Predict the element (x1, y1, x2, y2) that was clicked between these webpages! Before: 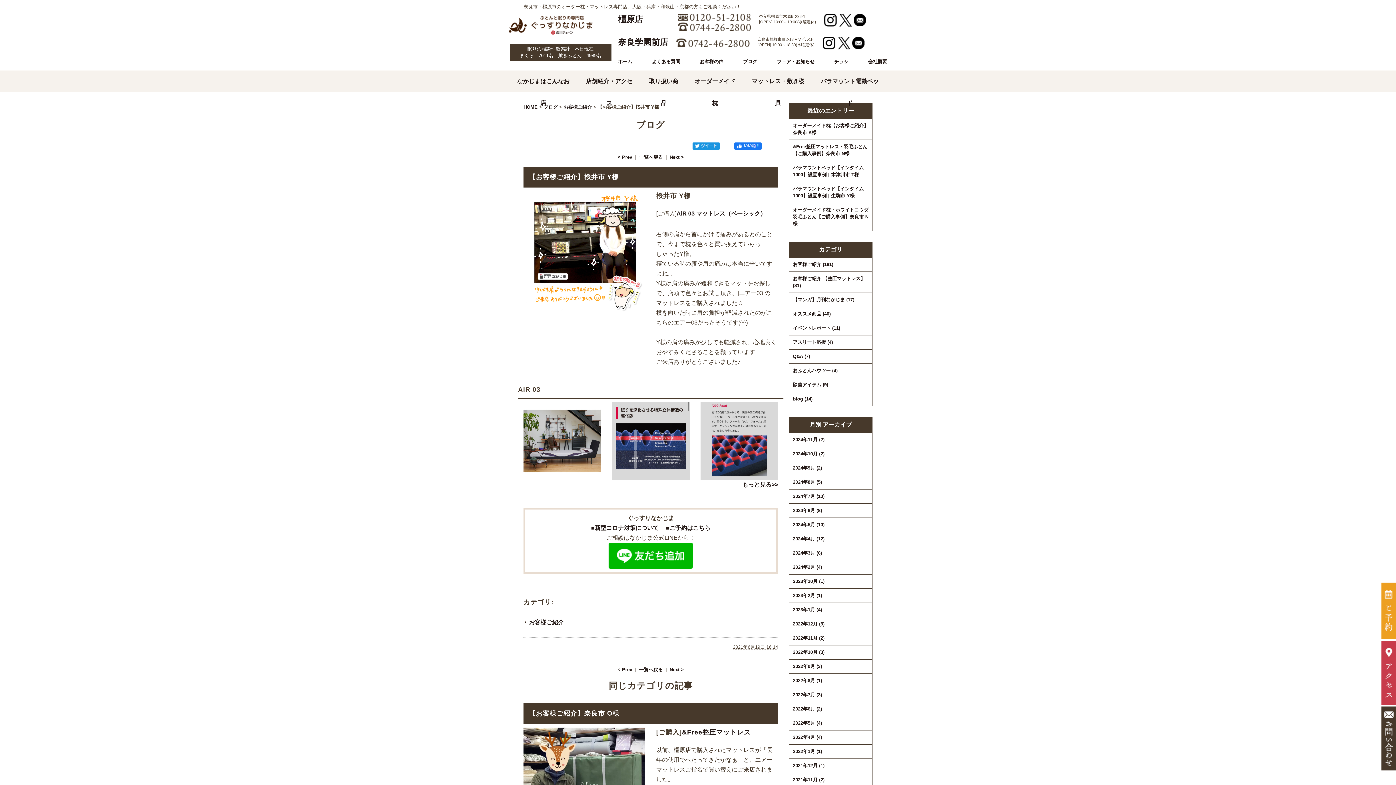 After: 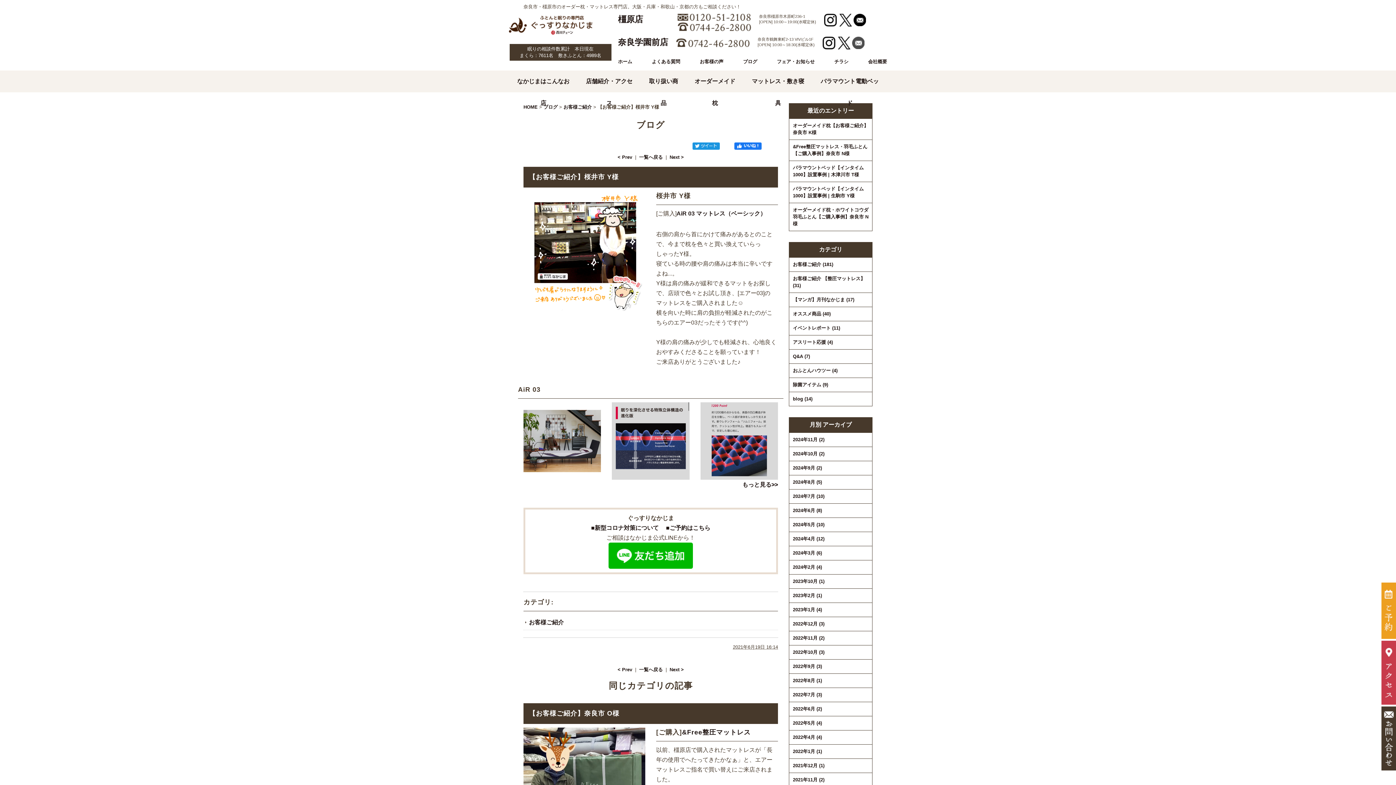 Action: bbox: (852, 36, 864, 49)